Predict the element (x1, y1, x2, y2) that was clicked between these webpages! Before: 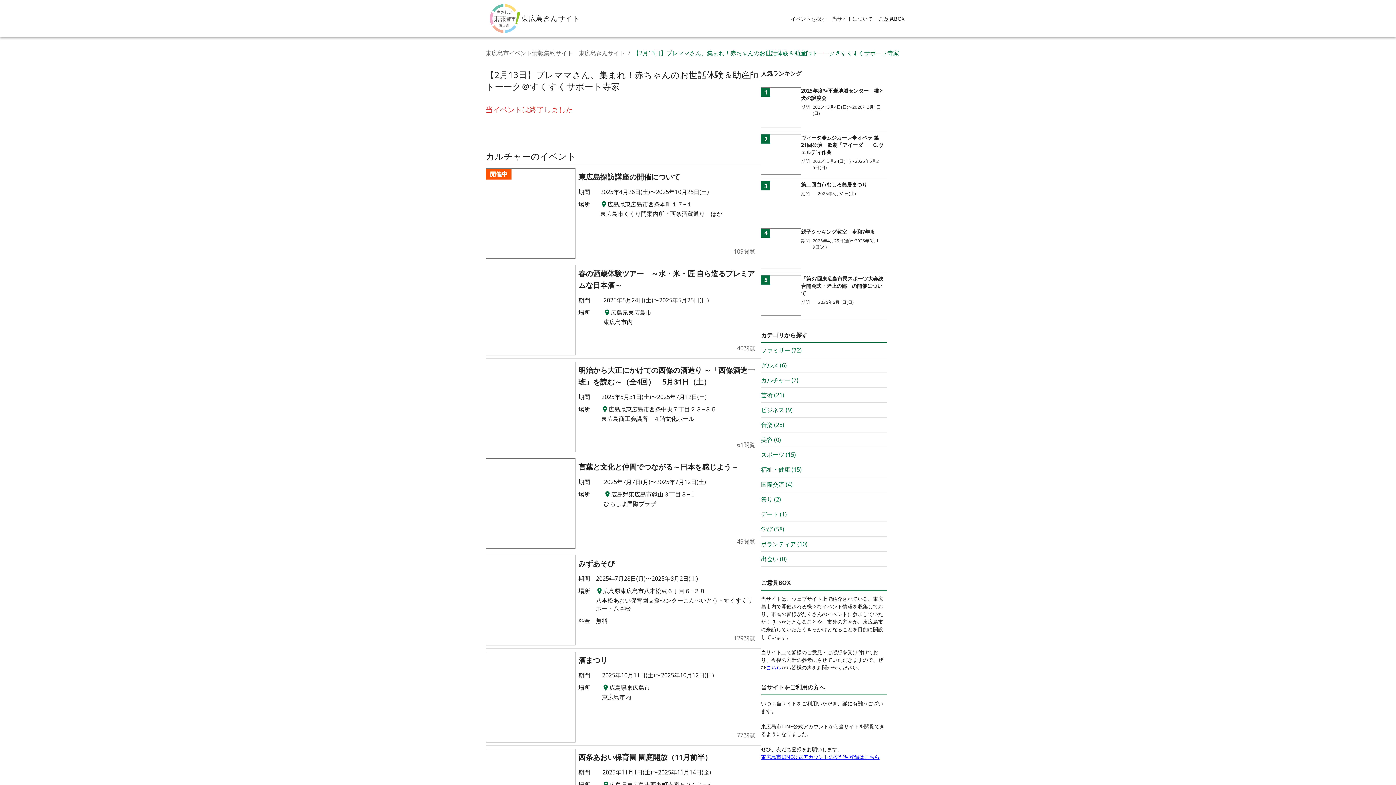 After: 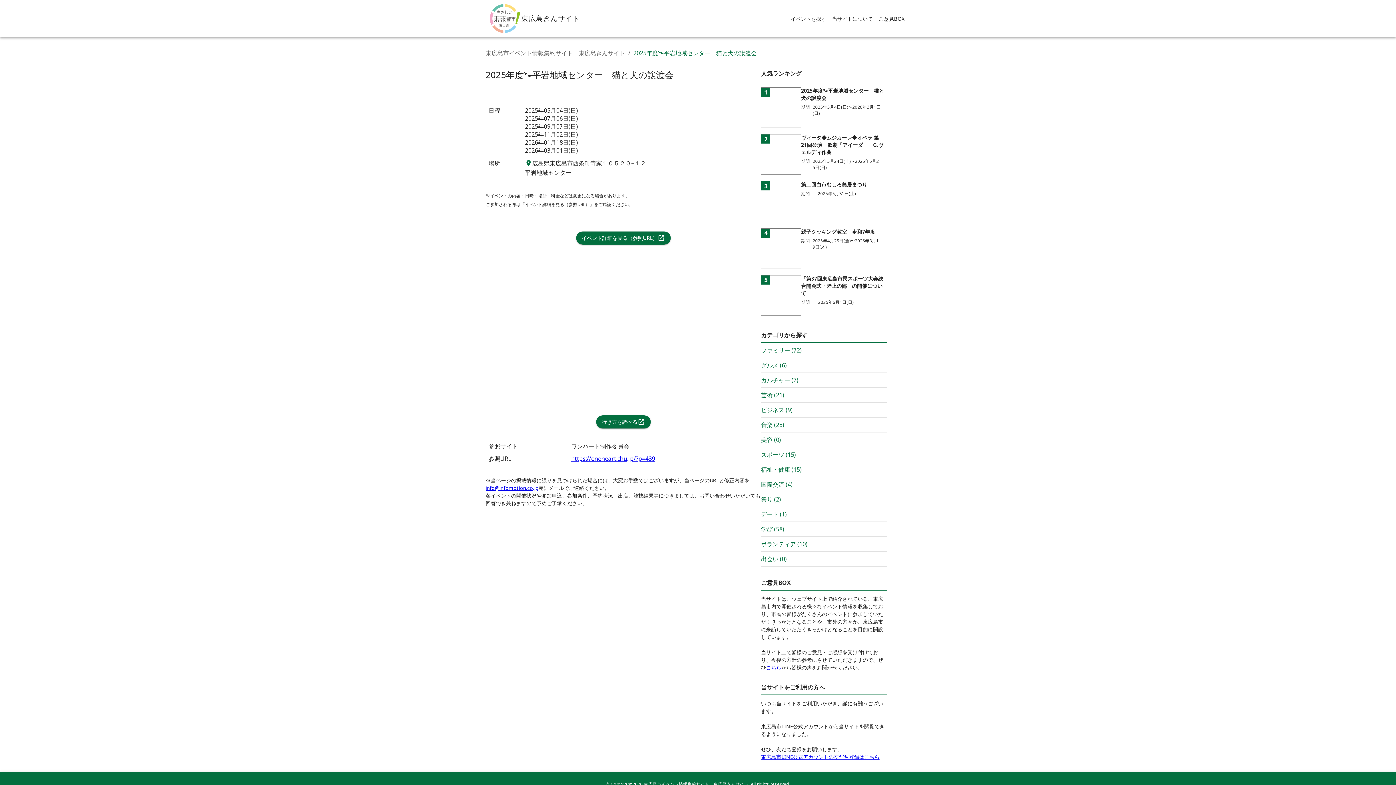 Action: bbox: (761, 84, 887, 130) label: 1
2025年度🐾平岩地域センター　猫と犬の譲渡会
期間	2025年5月4日(日)〜2026年3月1日(日)